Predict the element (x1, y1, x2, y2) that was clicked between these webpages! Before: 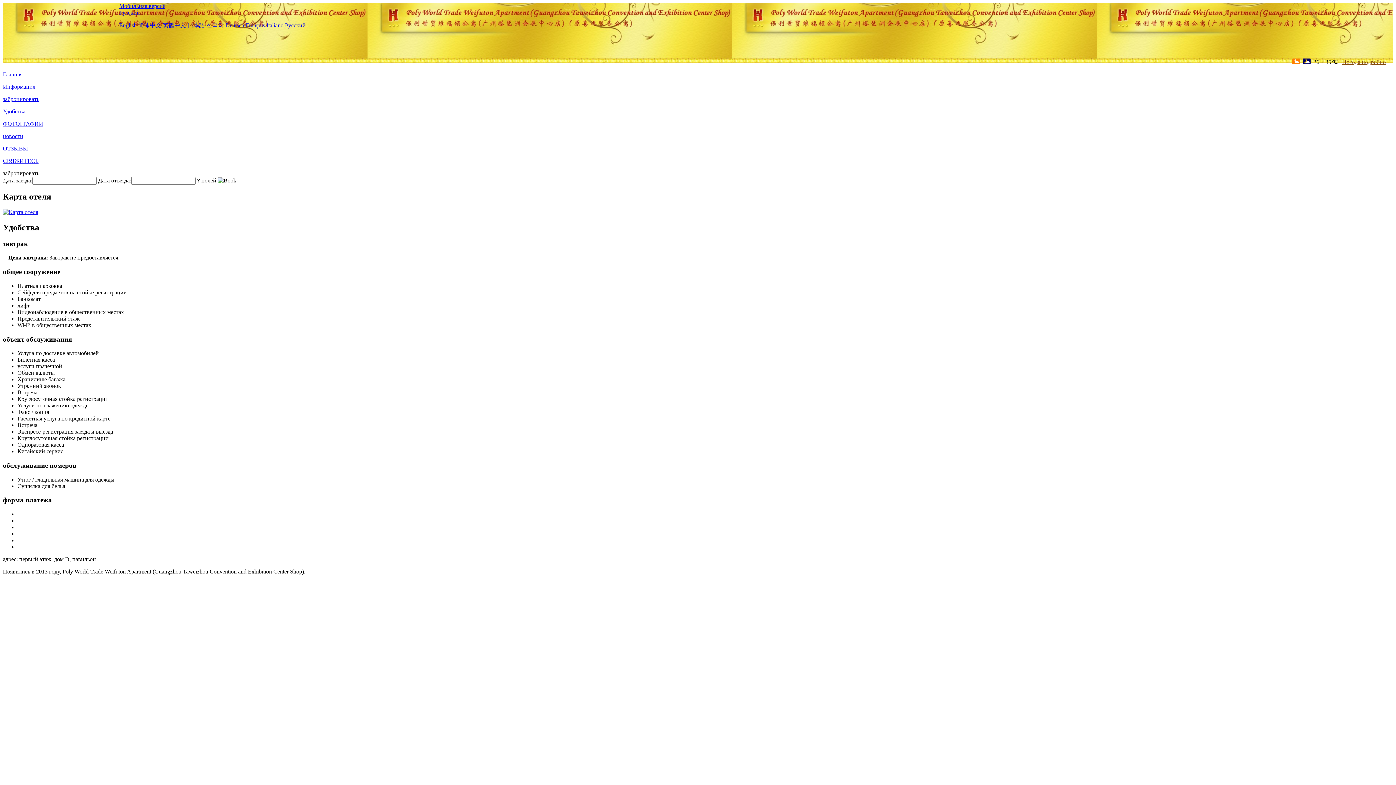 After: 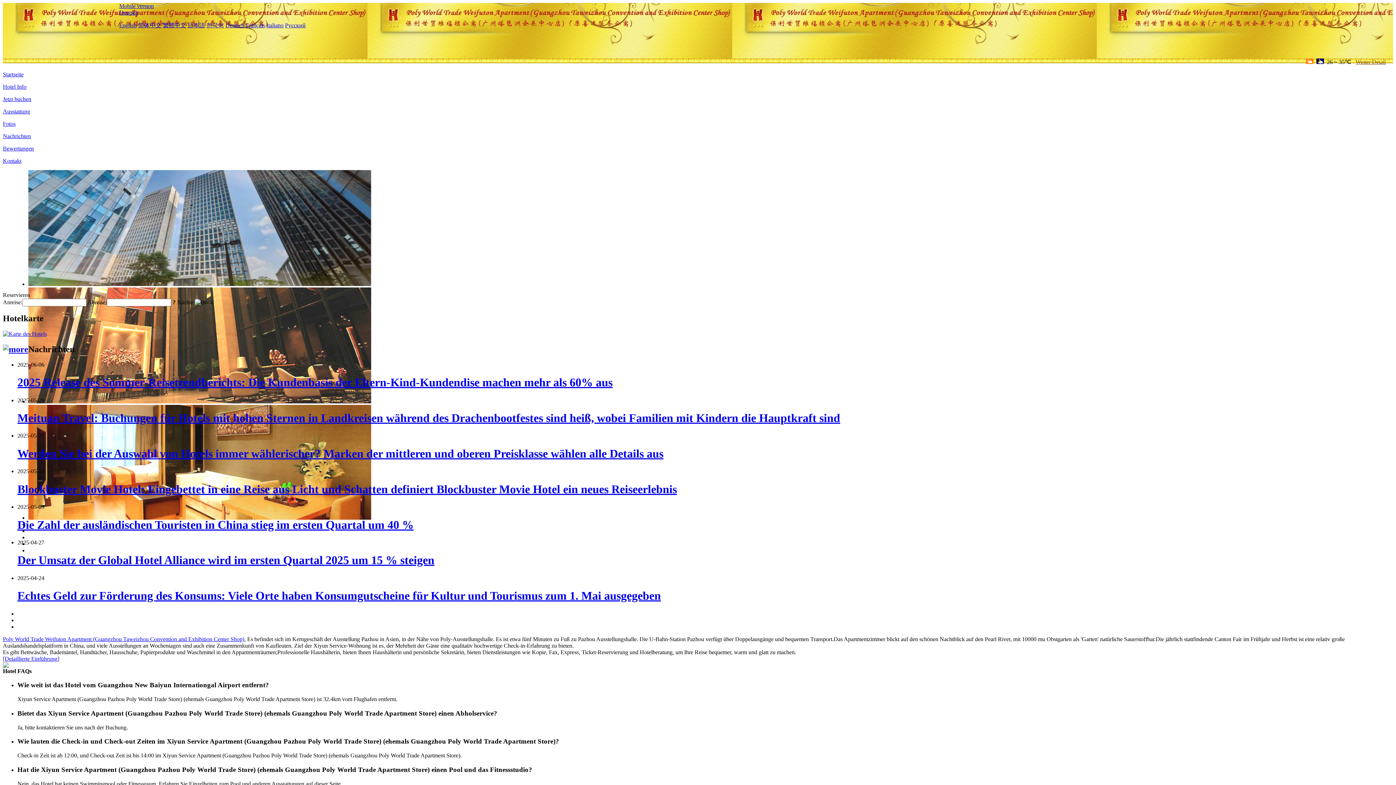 Action: bbox: (225, 22, 244, 28) label: Deutsch